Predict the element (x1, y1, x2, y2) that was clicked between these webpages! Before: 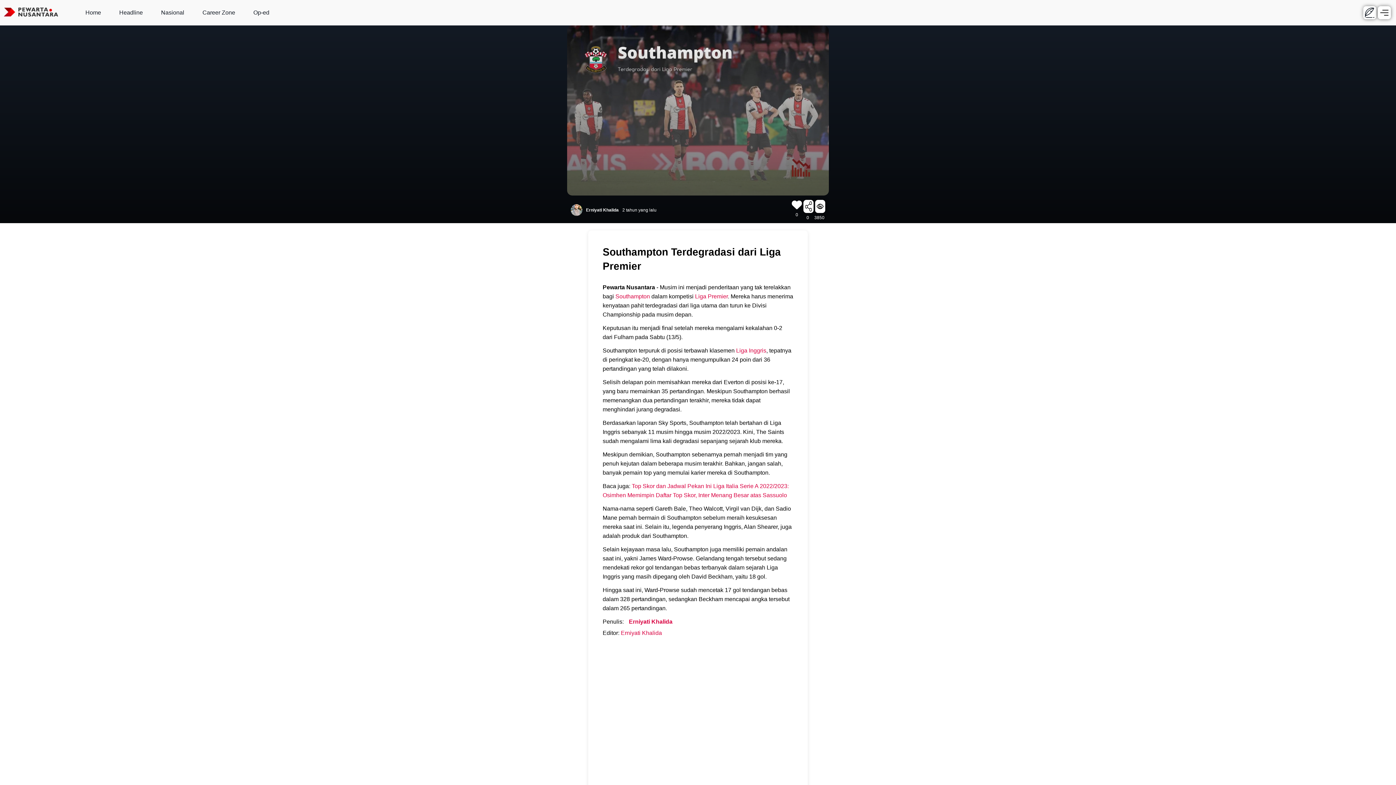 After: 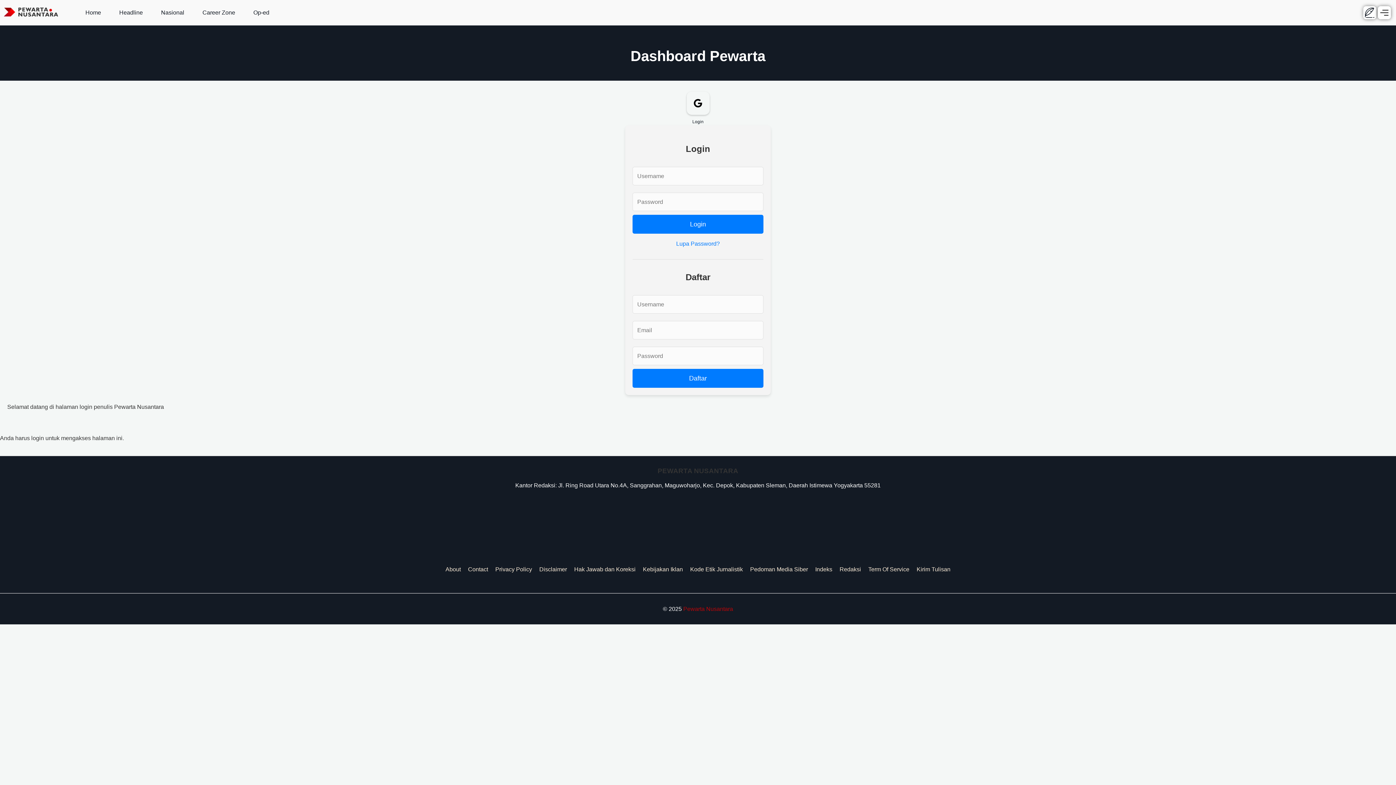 Action: bbox: (1362, 6, 1376, 19)